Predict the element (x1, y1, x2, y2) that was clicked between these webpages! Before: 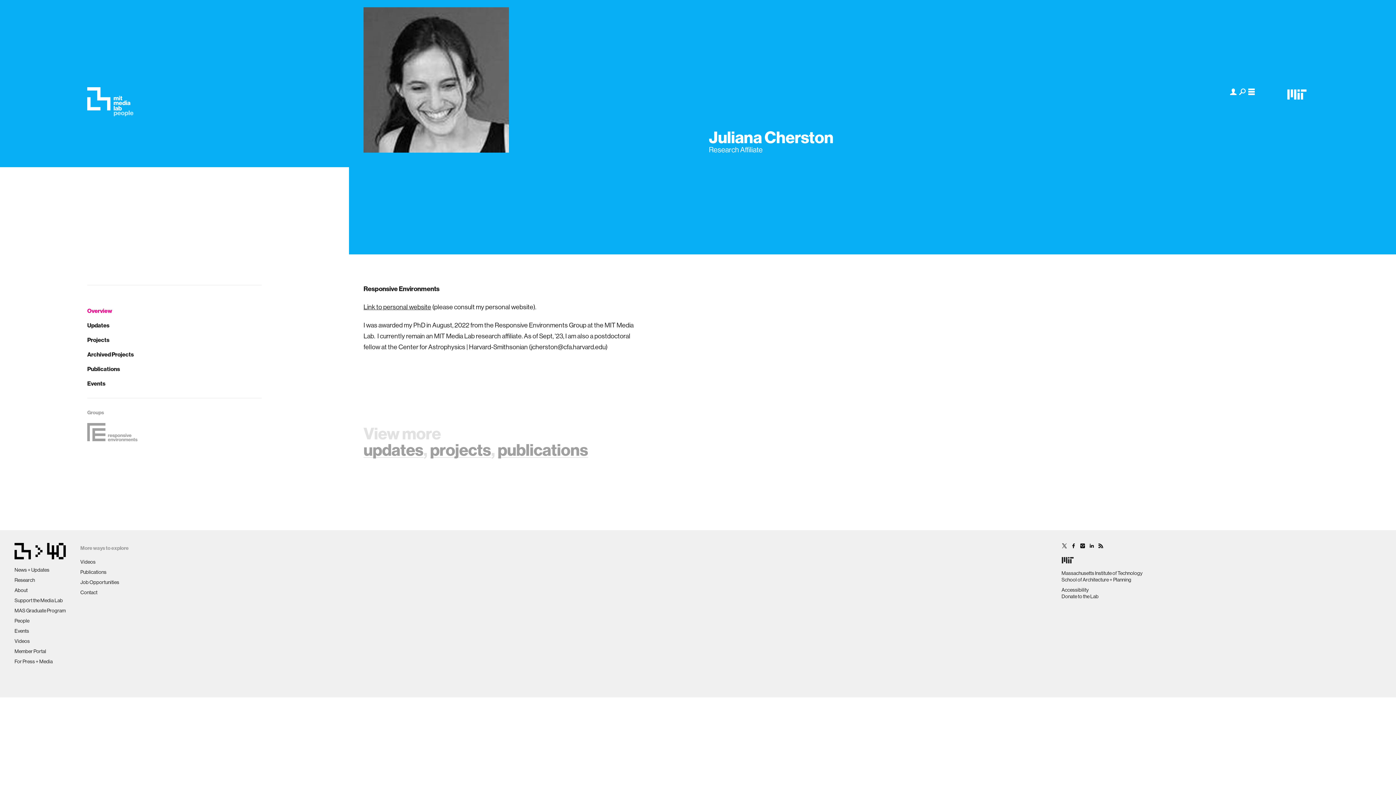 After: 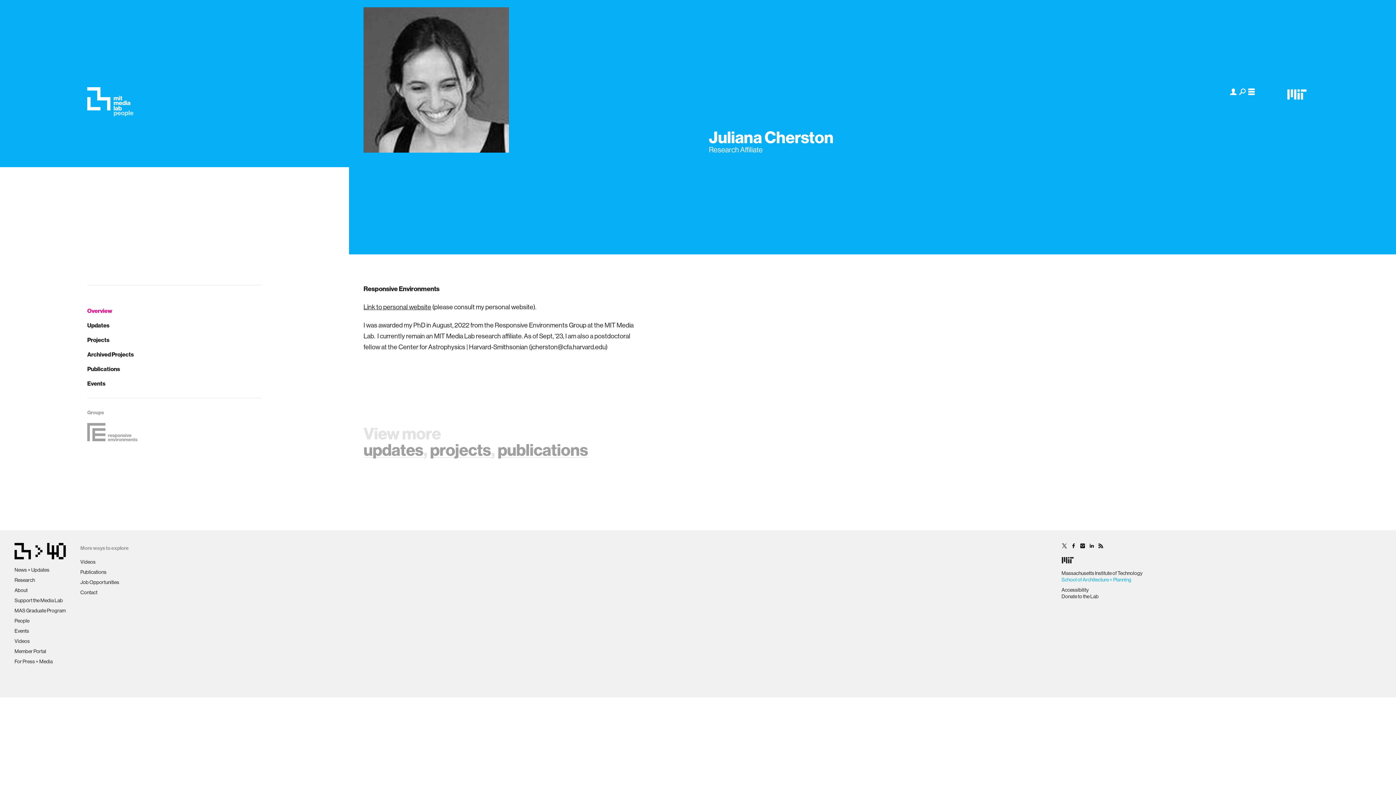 Action: label: School of Architecture + Planning bbox: (1061, 577, 1131, 582)